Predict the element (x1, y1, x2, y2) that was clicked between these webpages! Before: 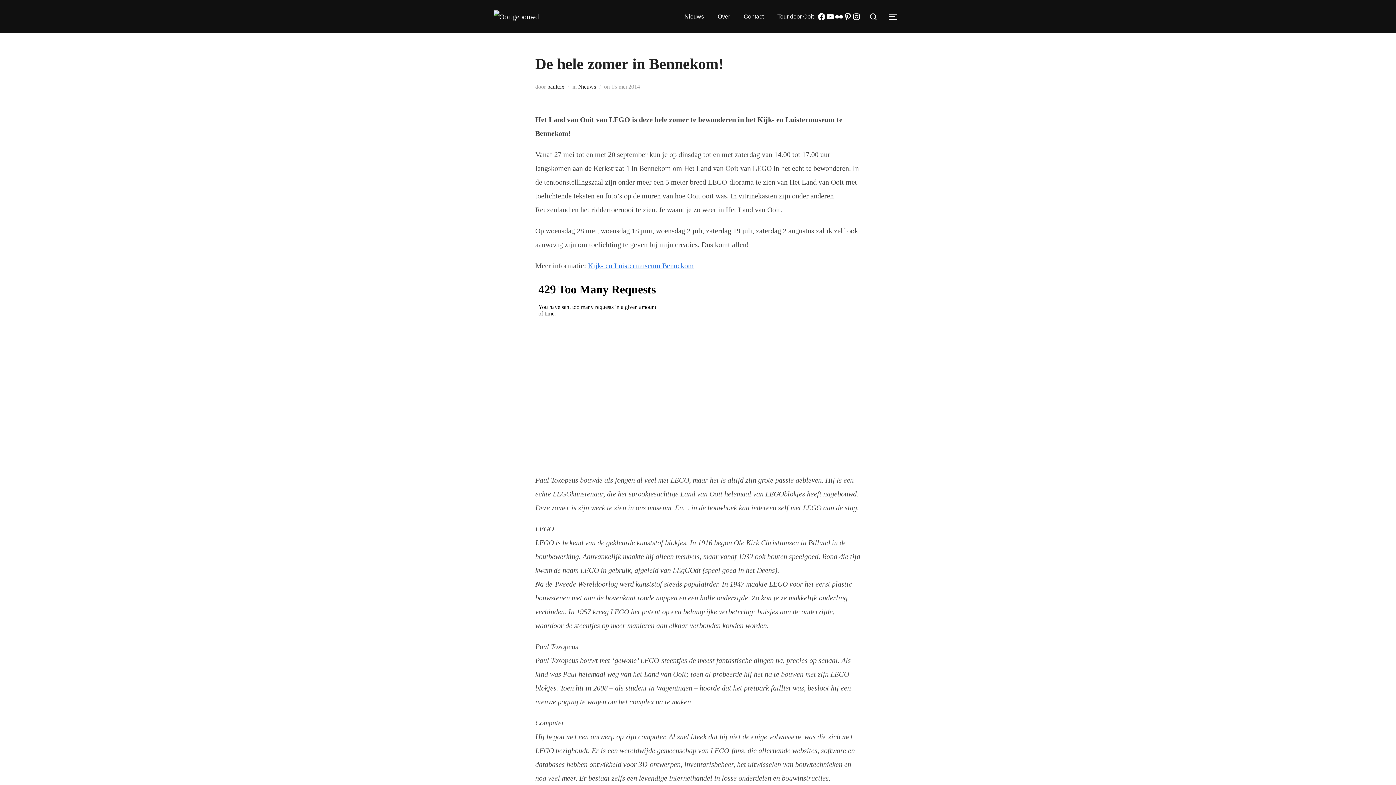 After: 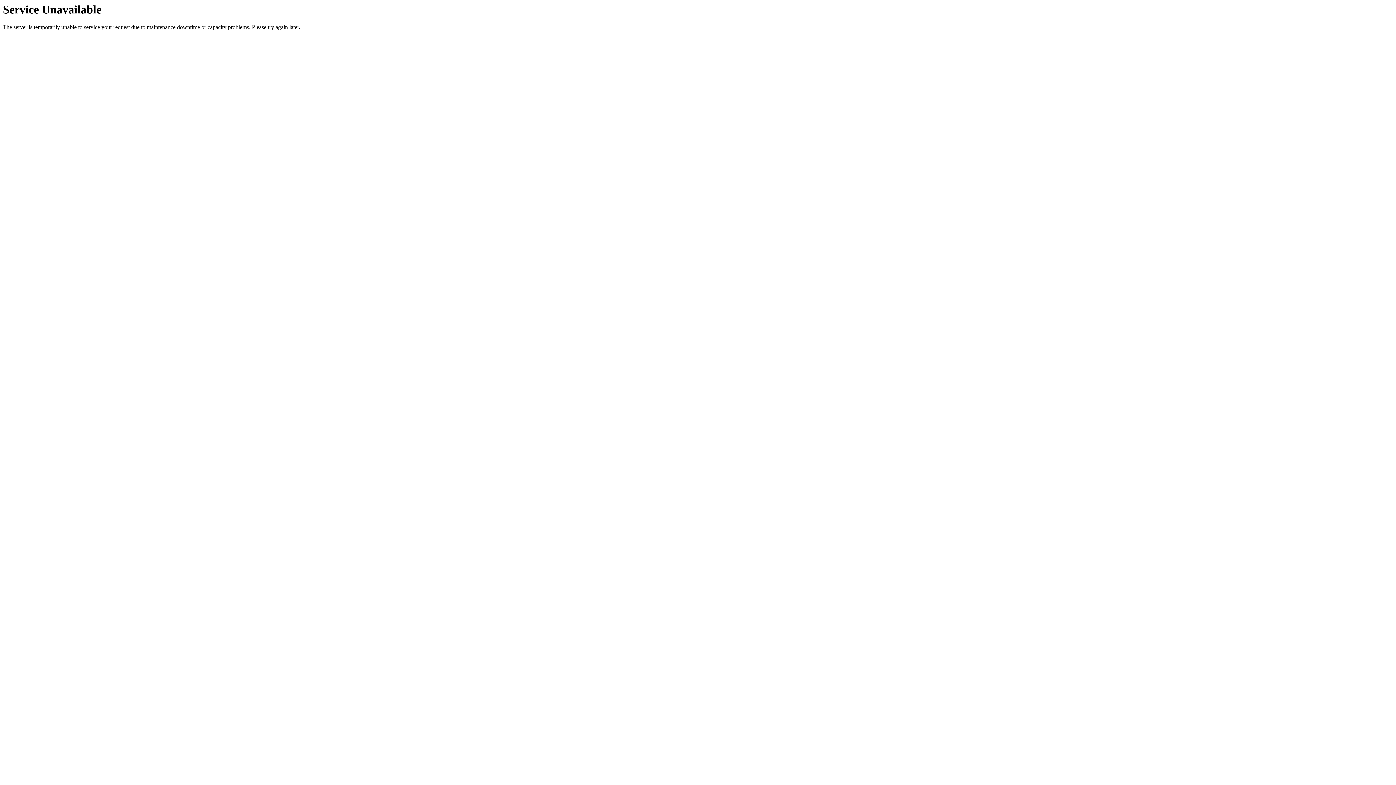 Action: bbox: (717, 9, 730, 23) label: Over